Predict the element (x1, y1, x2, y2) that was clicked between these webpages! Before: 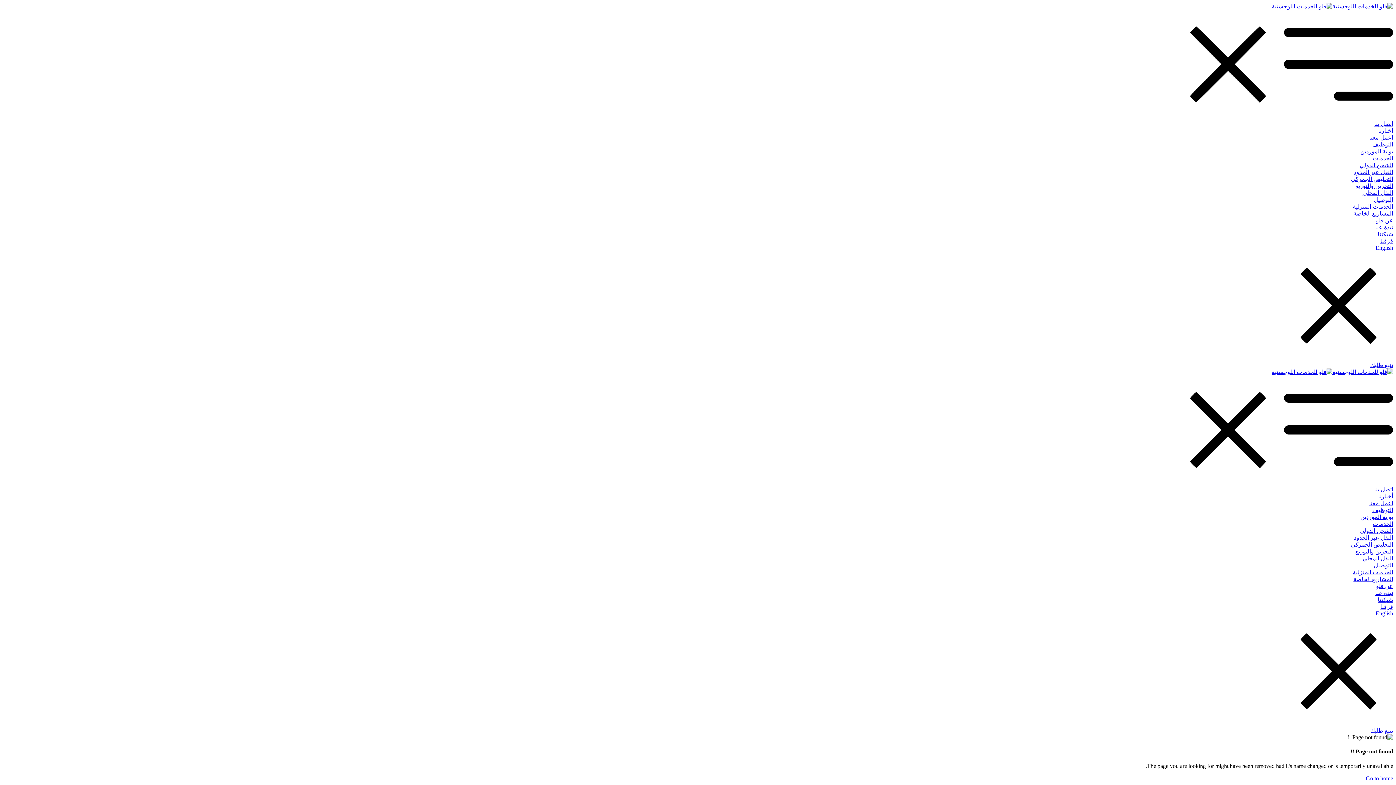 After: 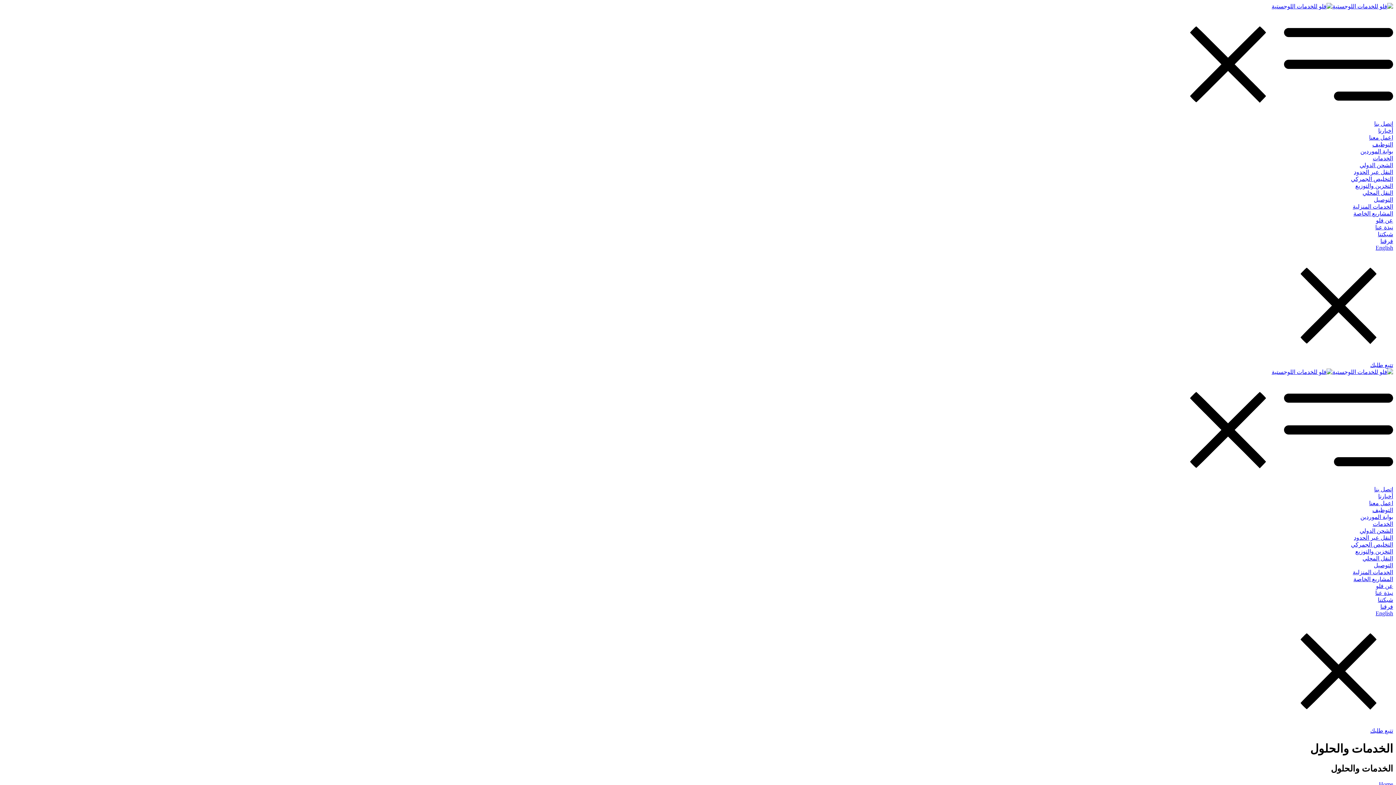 Action: bbox: (1373, 521, 1393, 527) label: الخدمات